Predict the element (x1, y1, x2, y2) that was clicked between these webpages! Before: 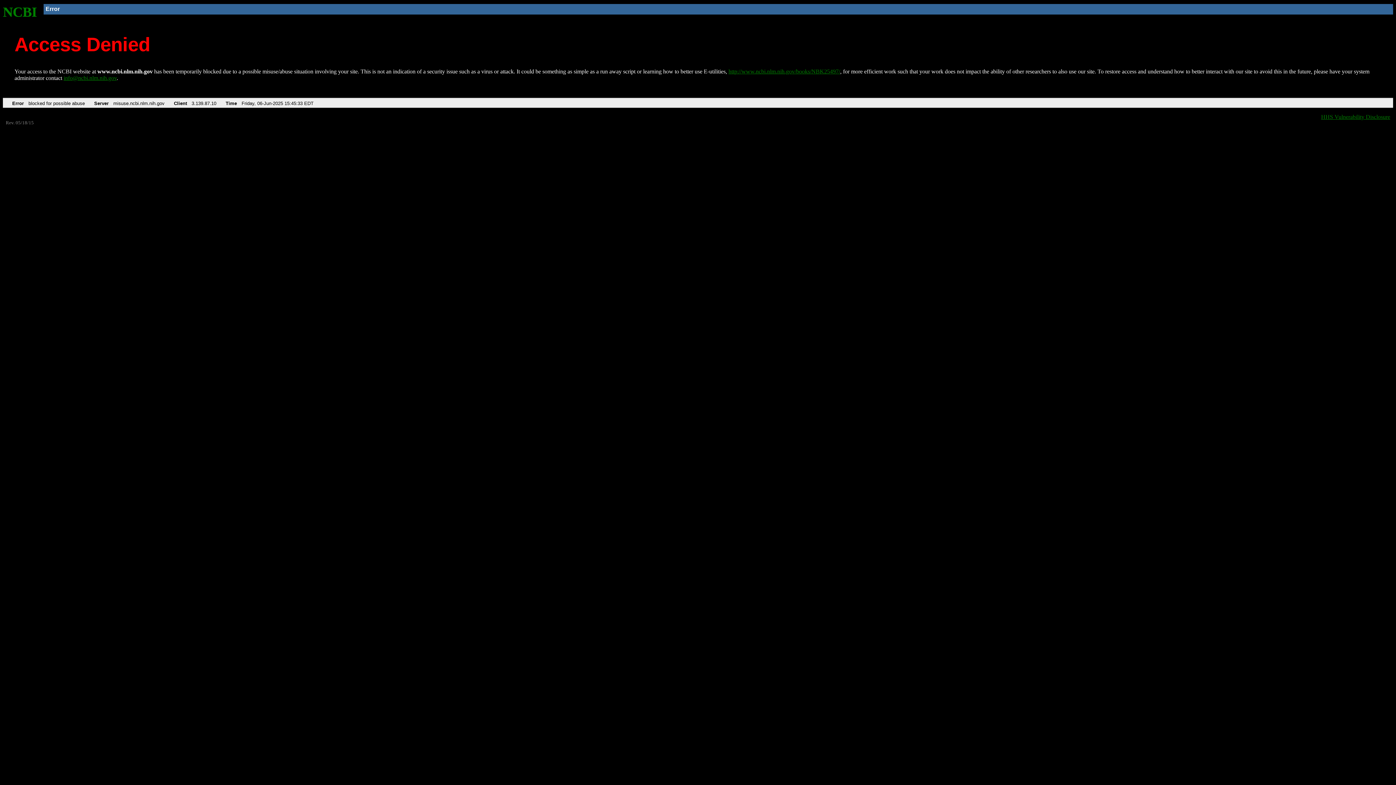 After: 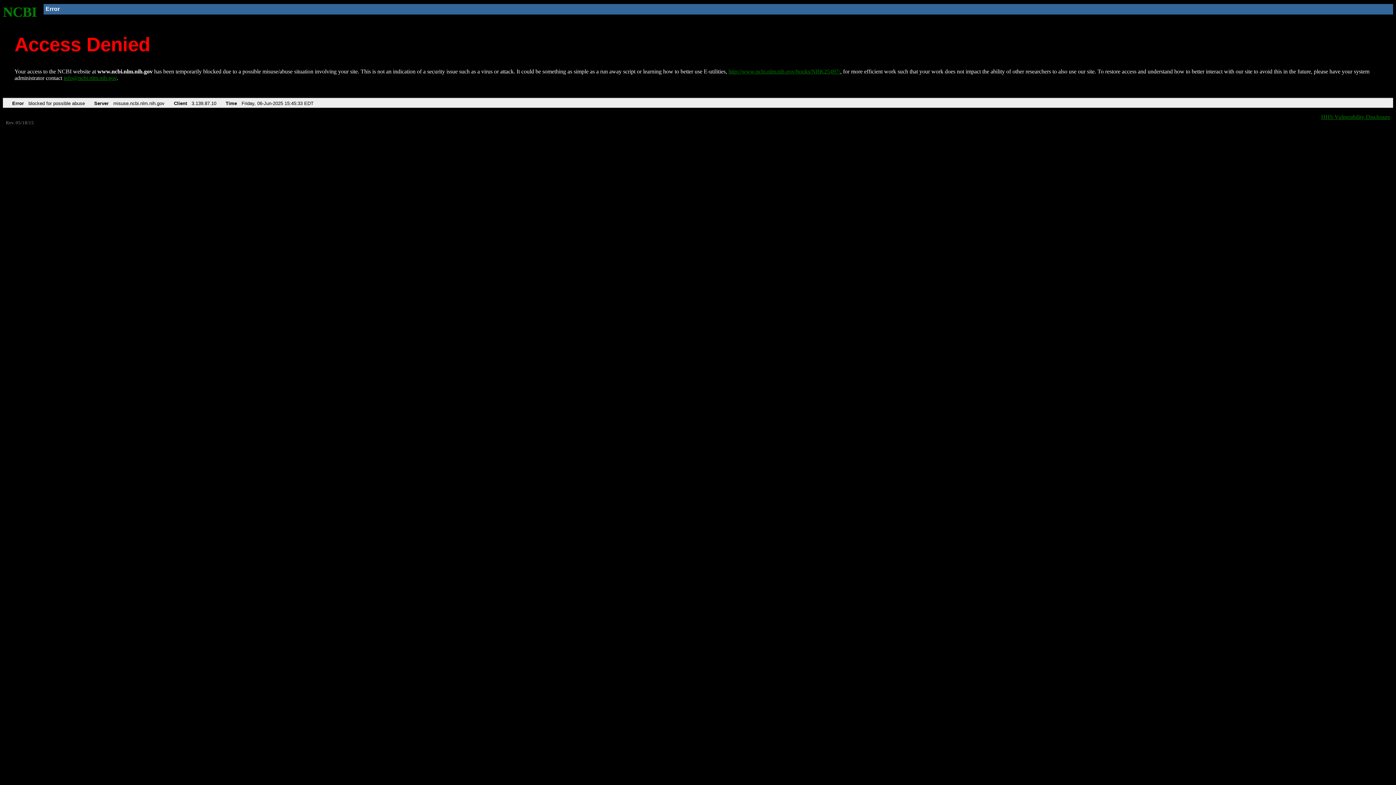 Action: label: info@ncbi.nlm.nih.gov bbox: (63, 75, 116, 81)